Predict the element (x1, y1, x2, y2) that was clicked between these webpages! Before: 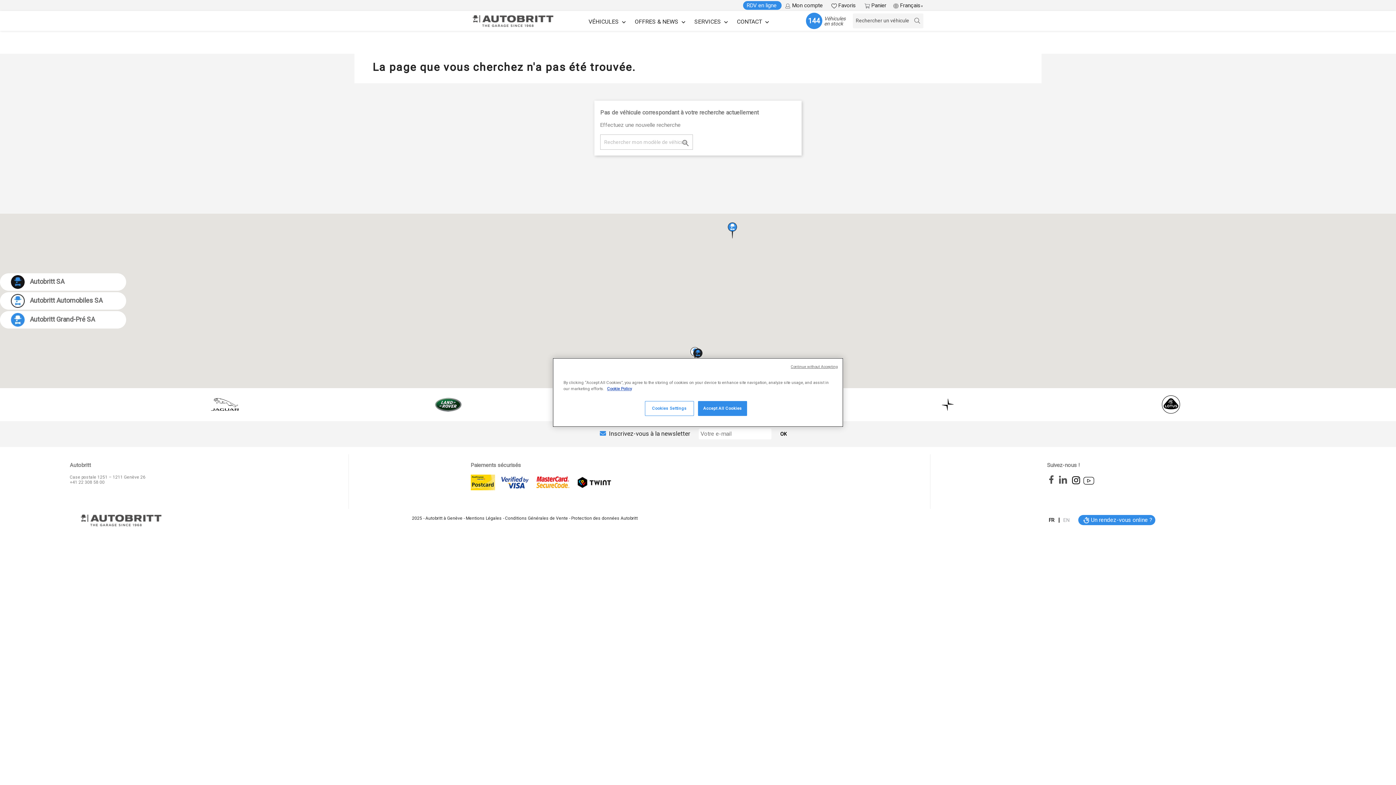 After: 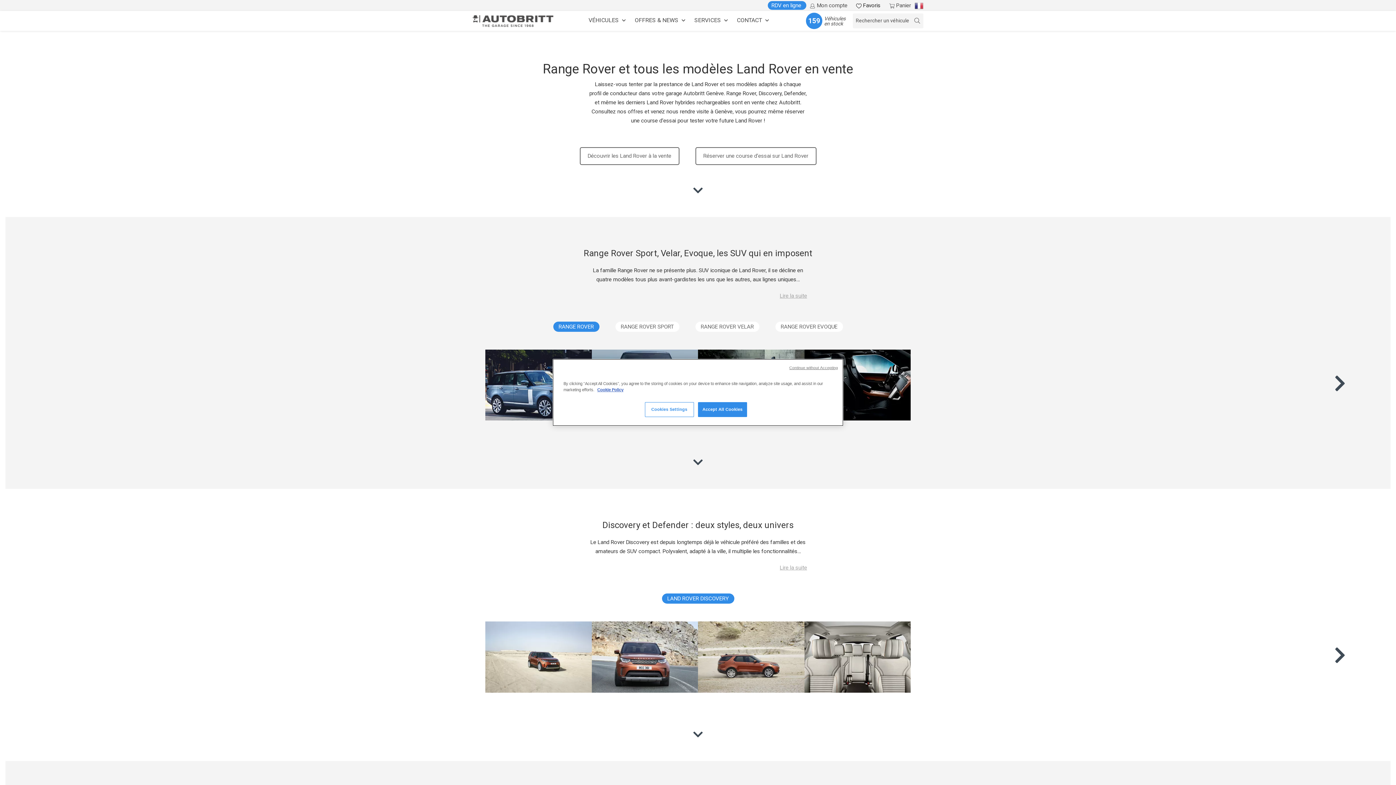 Action: bbox: (337, 396, 559, 413)